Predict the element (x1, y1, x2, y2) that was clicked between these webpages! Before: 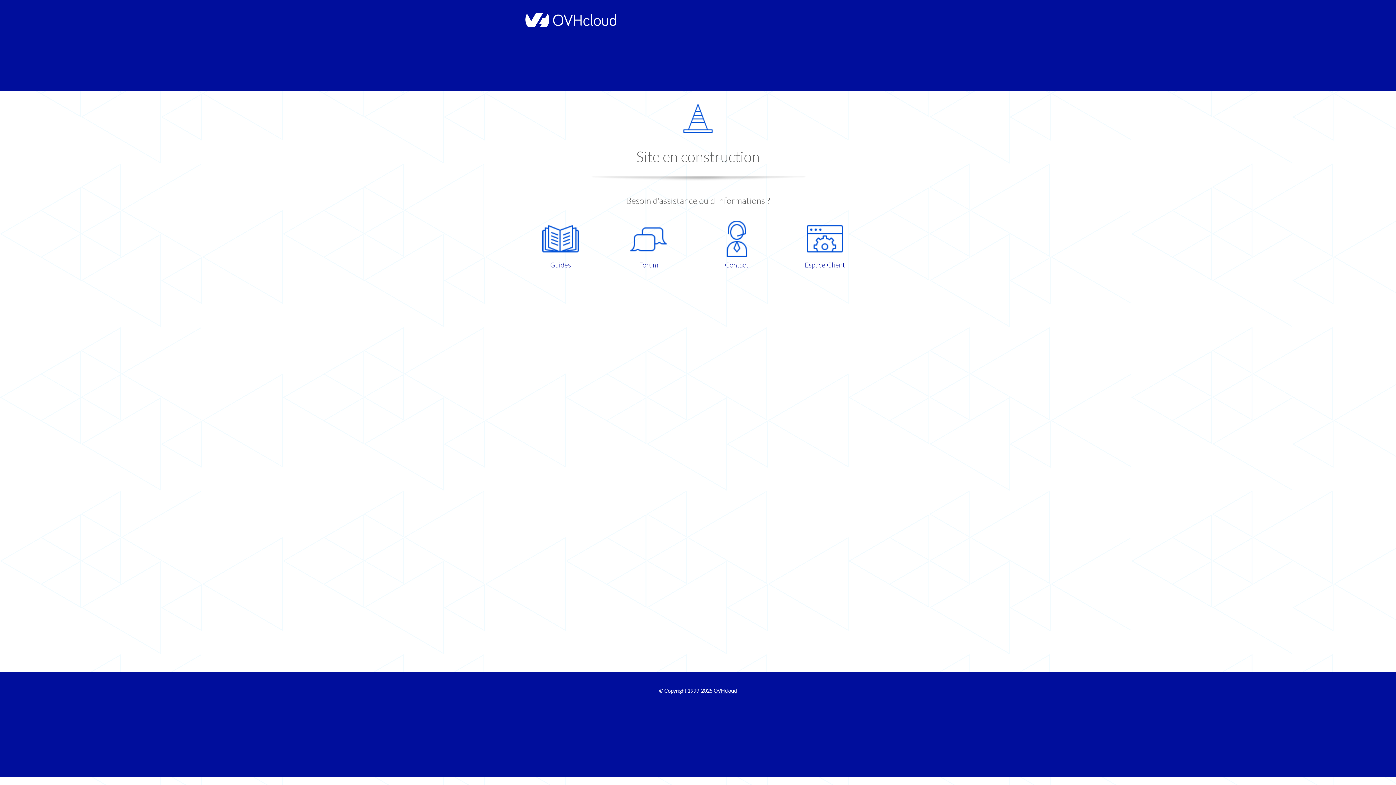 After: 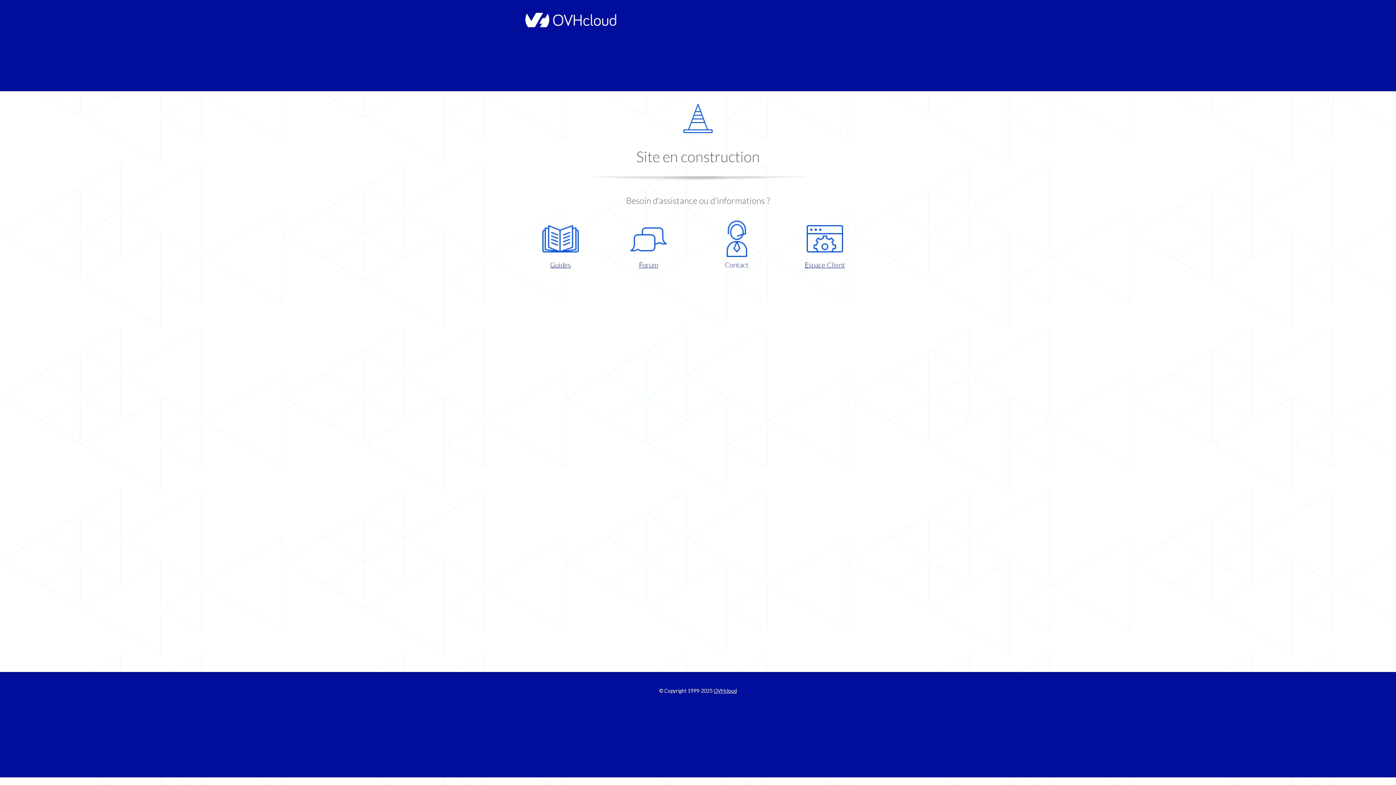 Action: label: Contact bbox: (698, 220, 775, 270)